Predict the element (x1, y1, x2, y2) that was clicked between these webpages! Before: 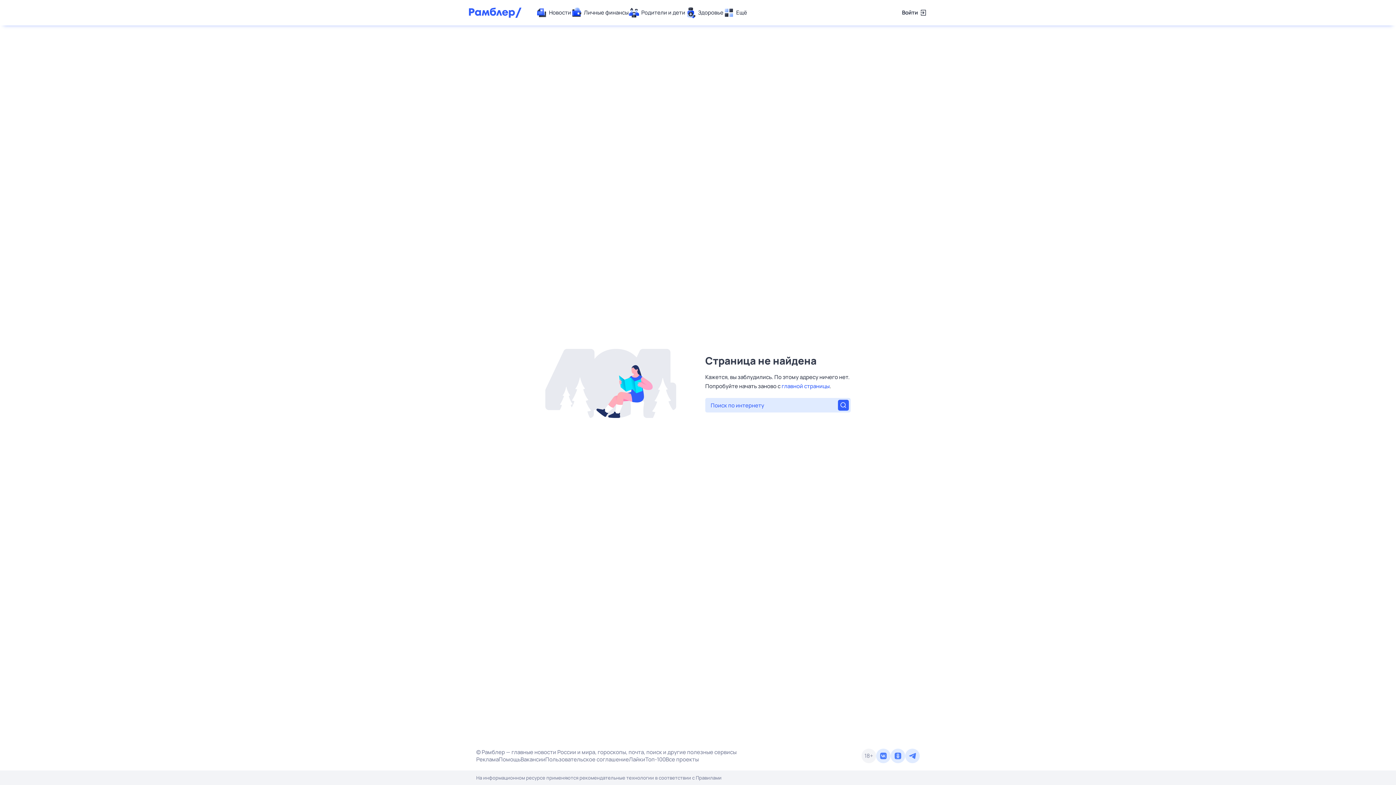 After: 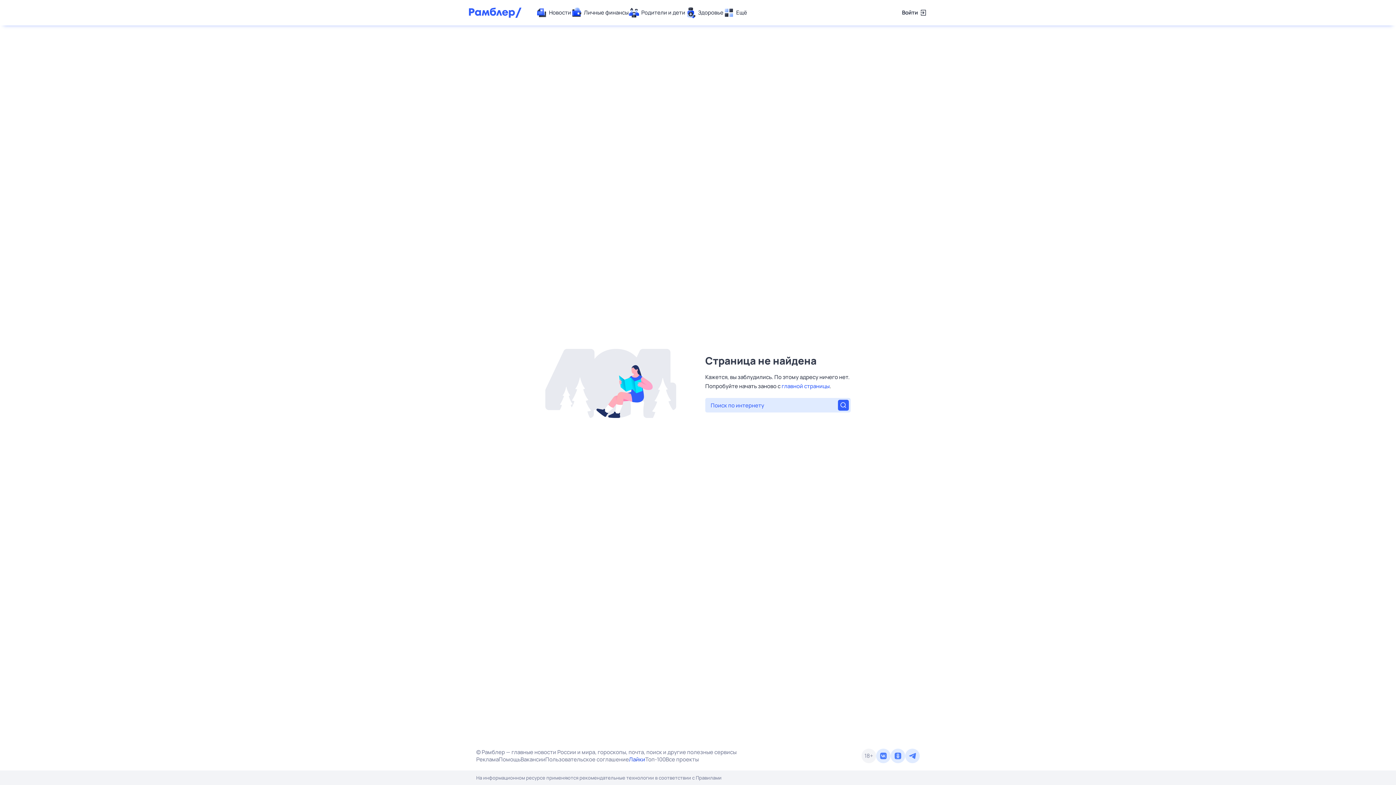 Action: label: Лайки bbox: (629, 756, 645, 763)